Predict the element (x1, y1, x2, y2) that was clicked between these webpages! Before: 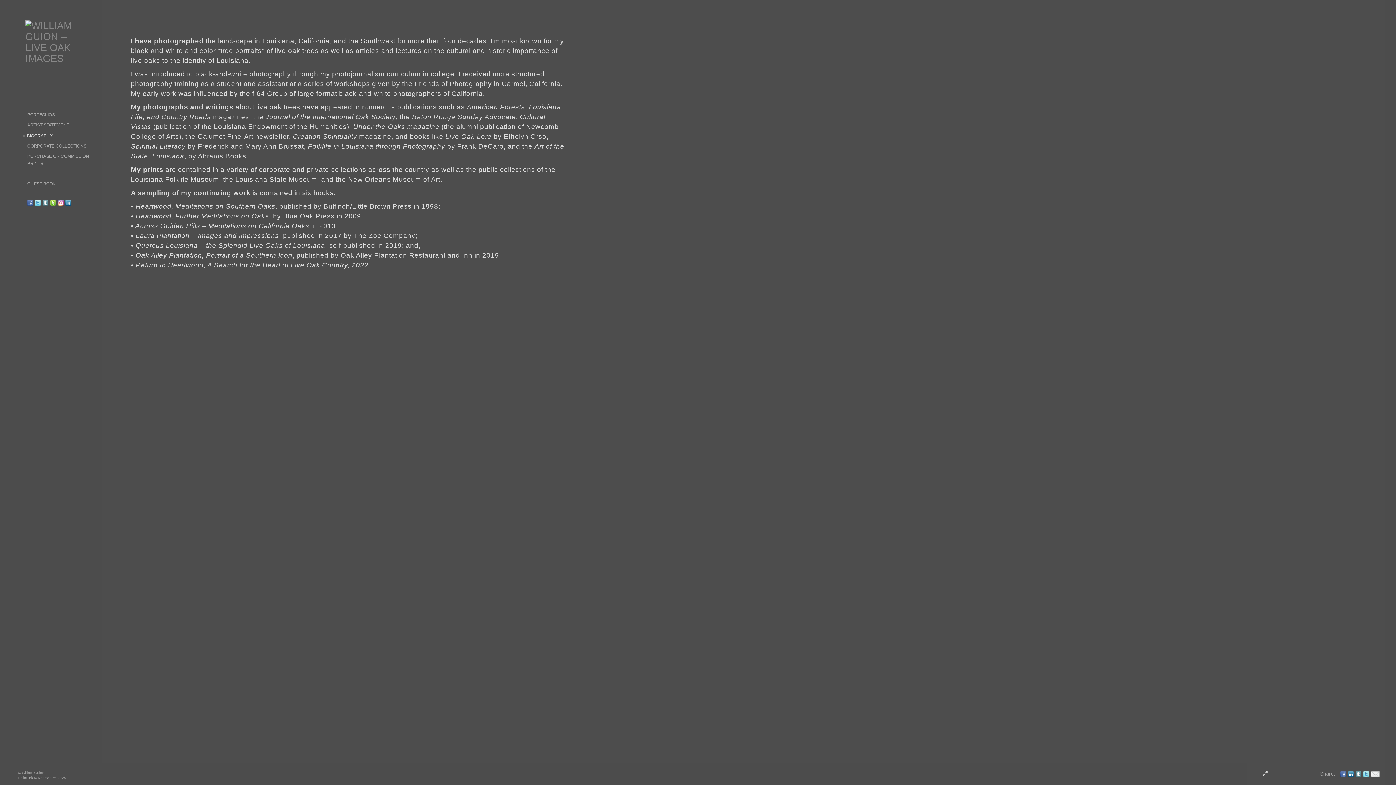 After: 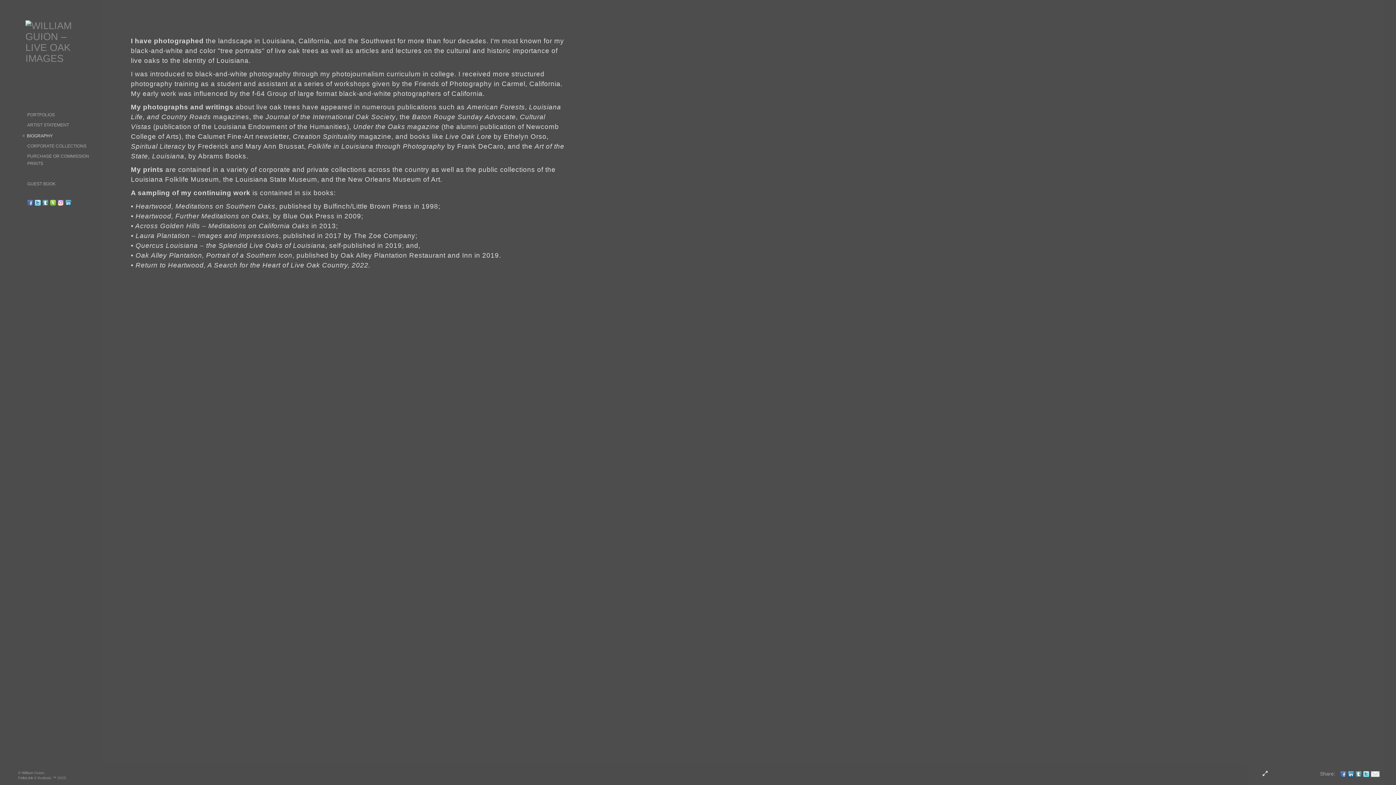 Action: bbox: (1348, 771, 1354, 777)